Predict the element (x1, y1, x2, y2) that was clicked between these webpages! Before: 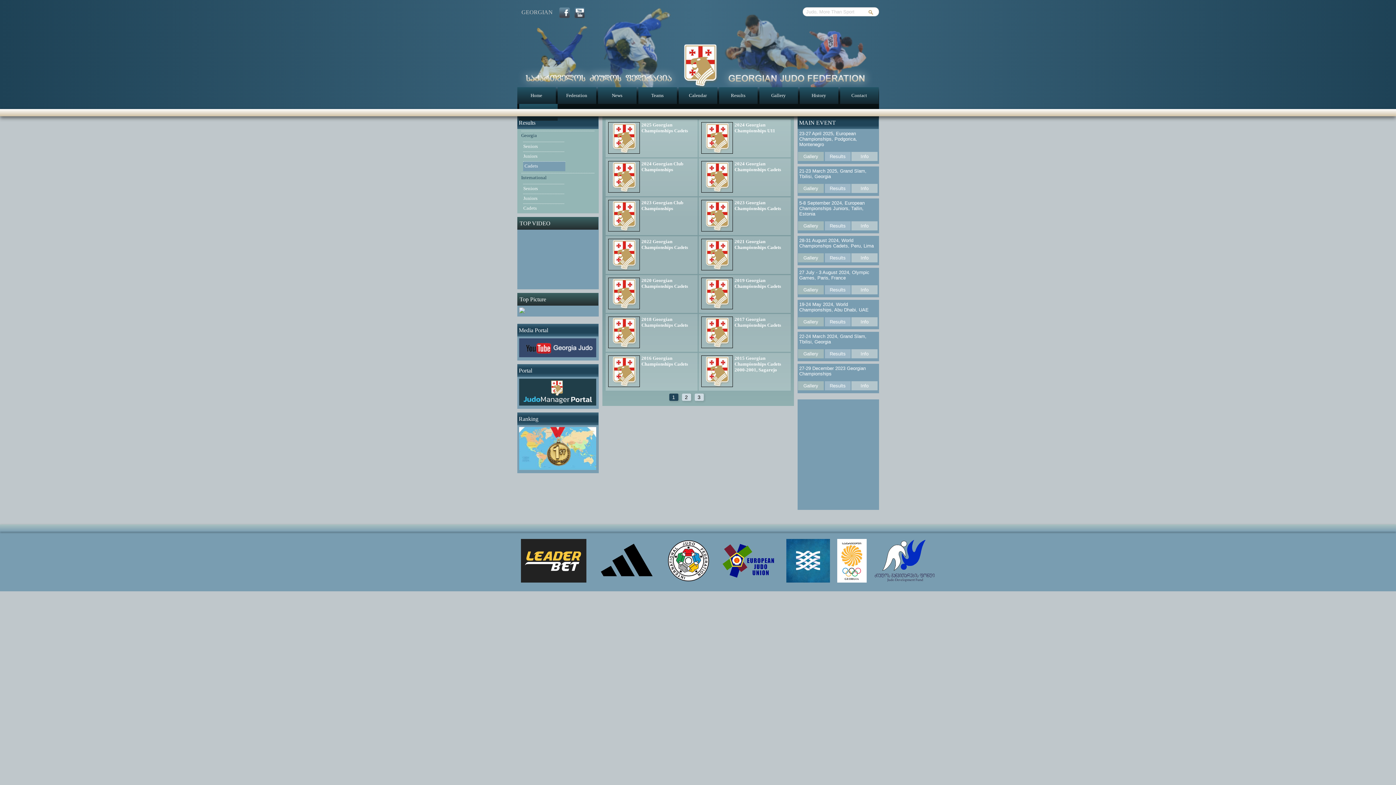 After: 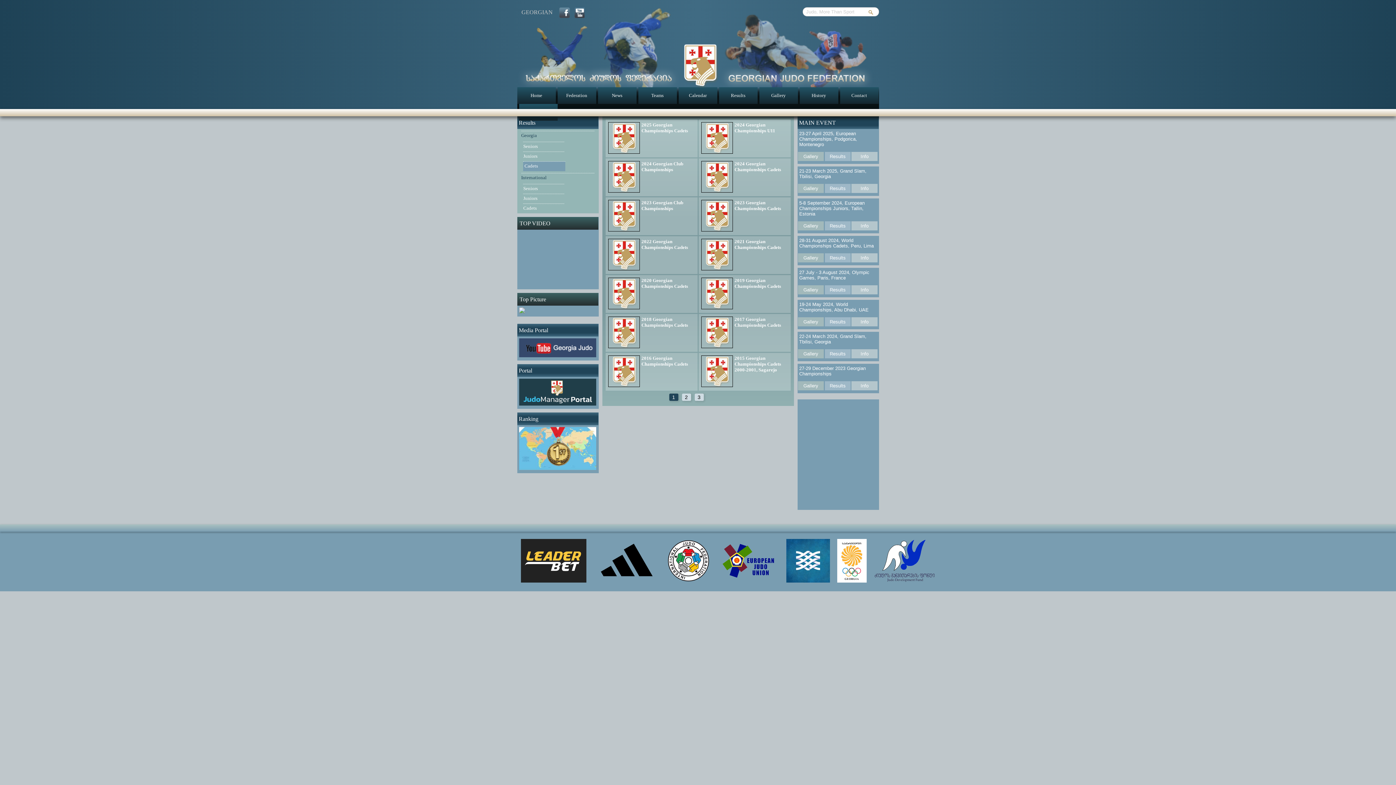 Action: bbox: (517, 310, 526, 316)